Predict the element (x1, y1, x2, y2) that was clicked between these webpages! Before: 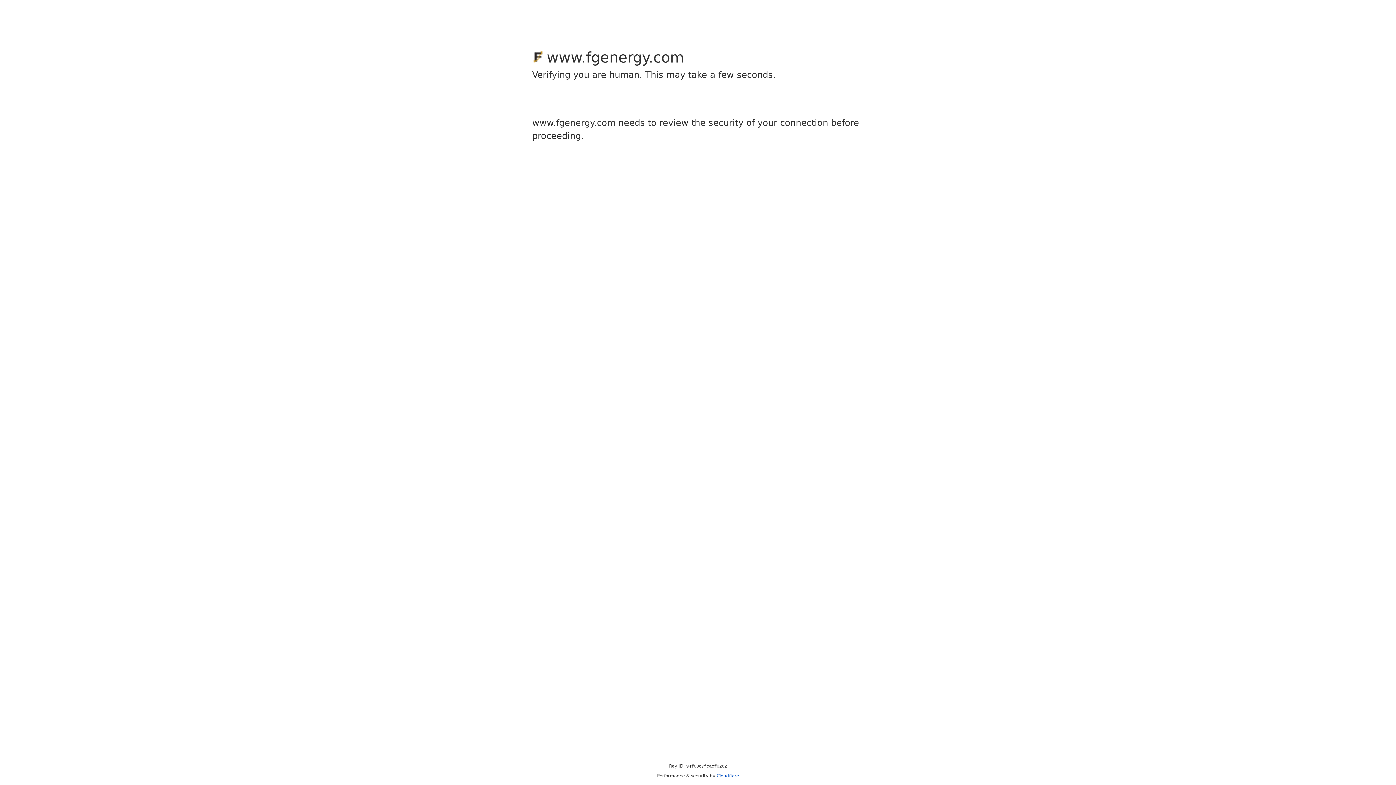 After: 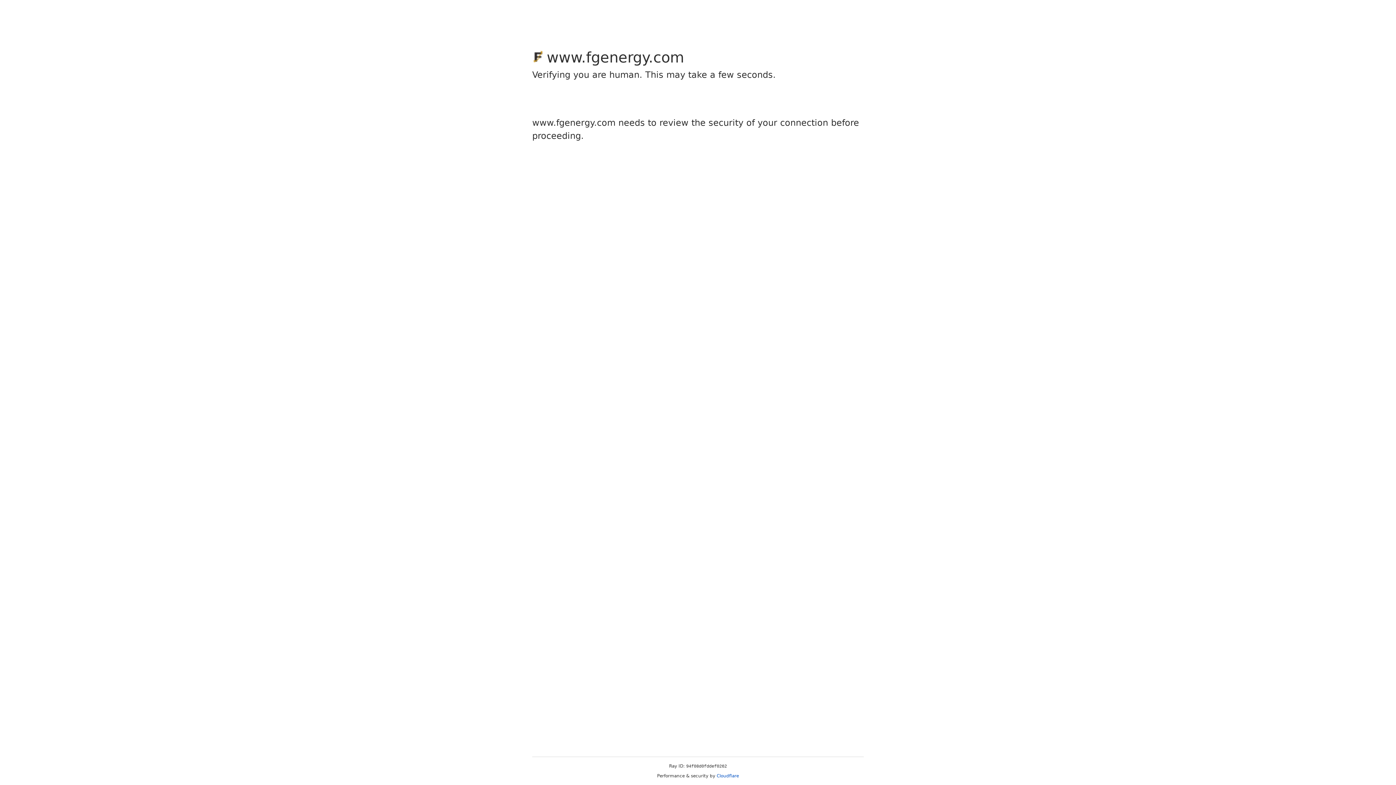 Action: label: Cloudflare bbox: (716, 773, 739, 778)